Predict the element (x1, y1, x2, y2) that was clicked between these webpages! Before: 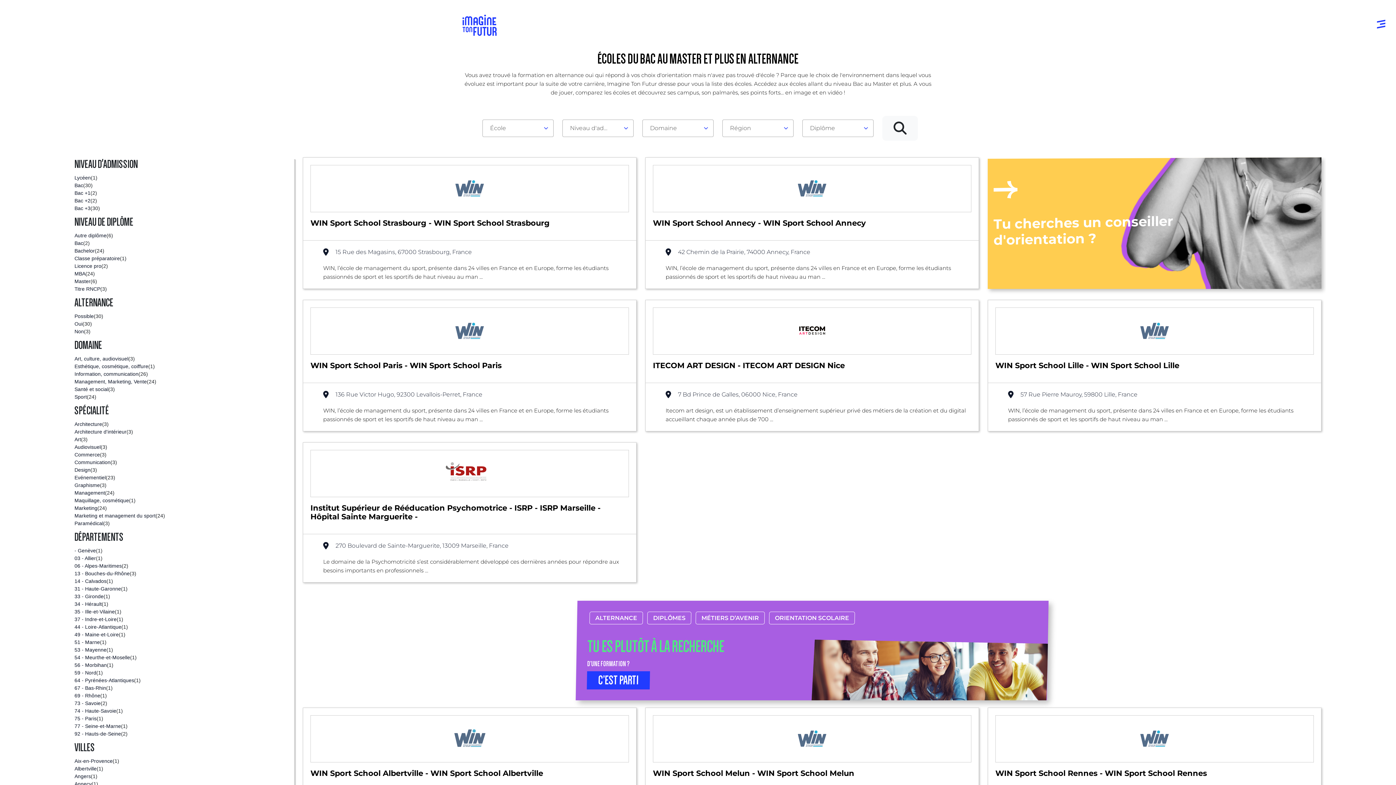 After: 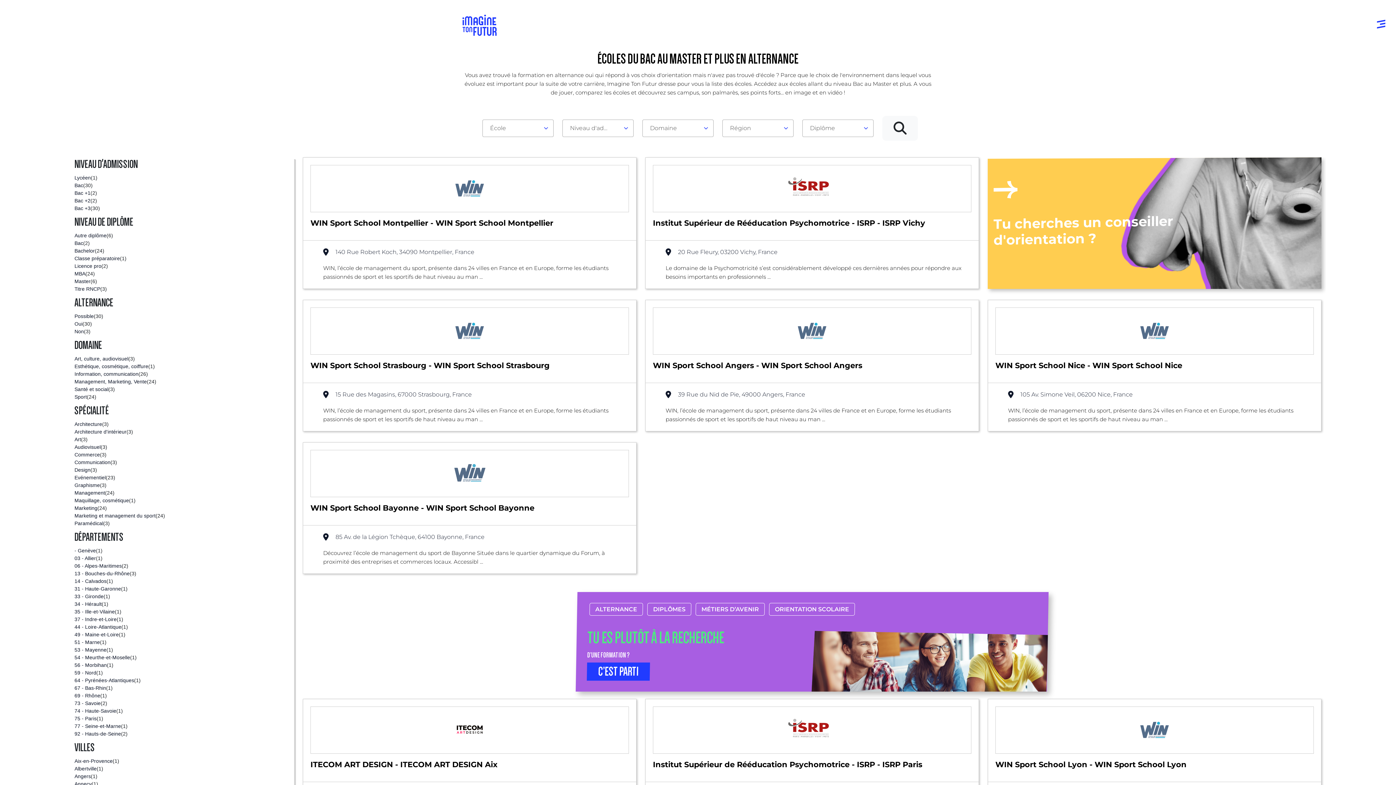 Action: label: Bac
(2) bbox: (74, 239, 294, 247)